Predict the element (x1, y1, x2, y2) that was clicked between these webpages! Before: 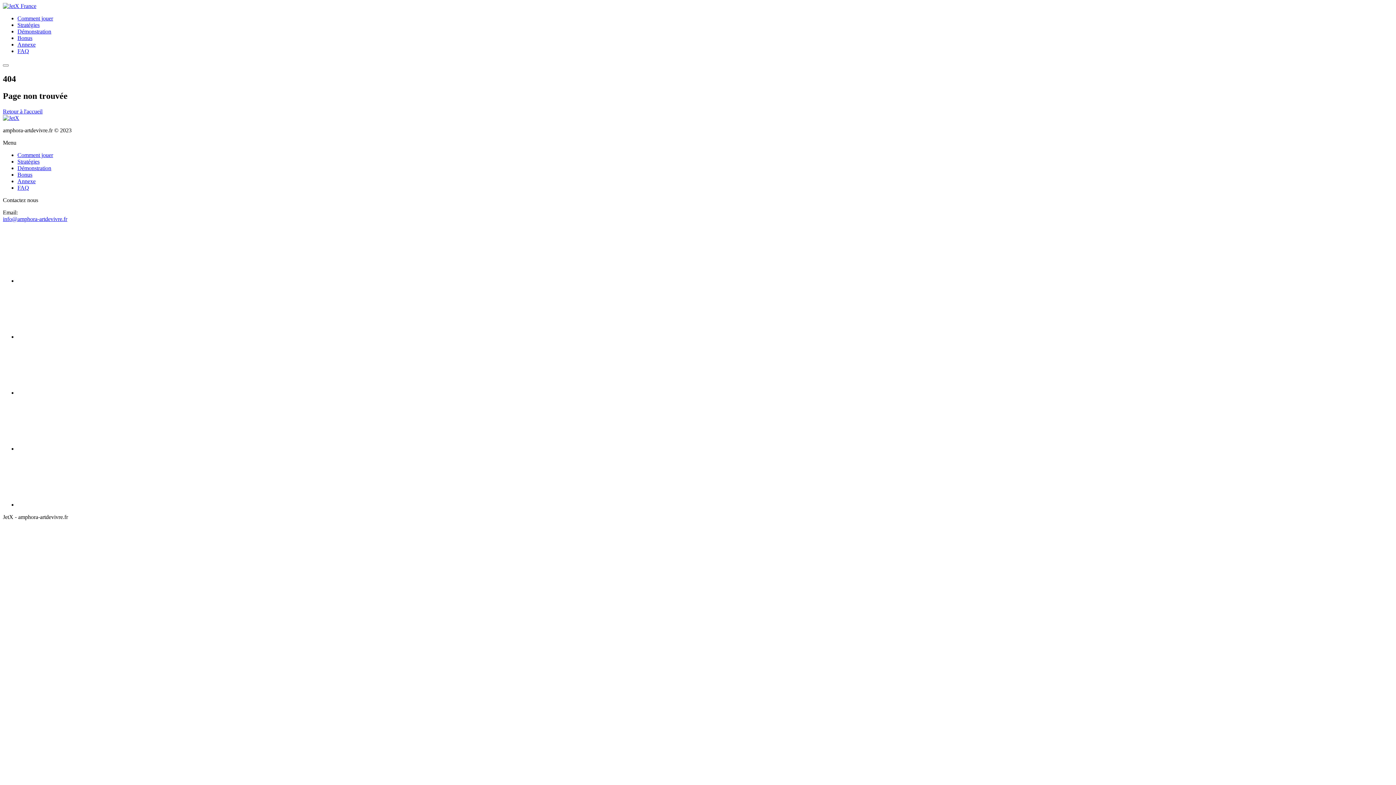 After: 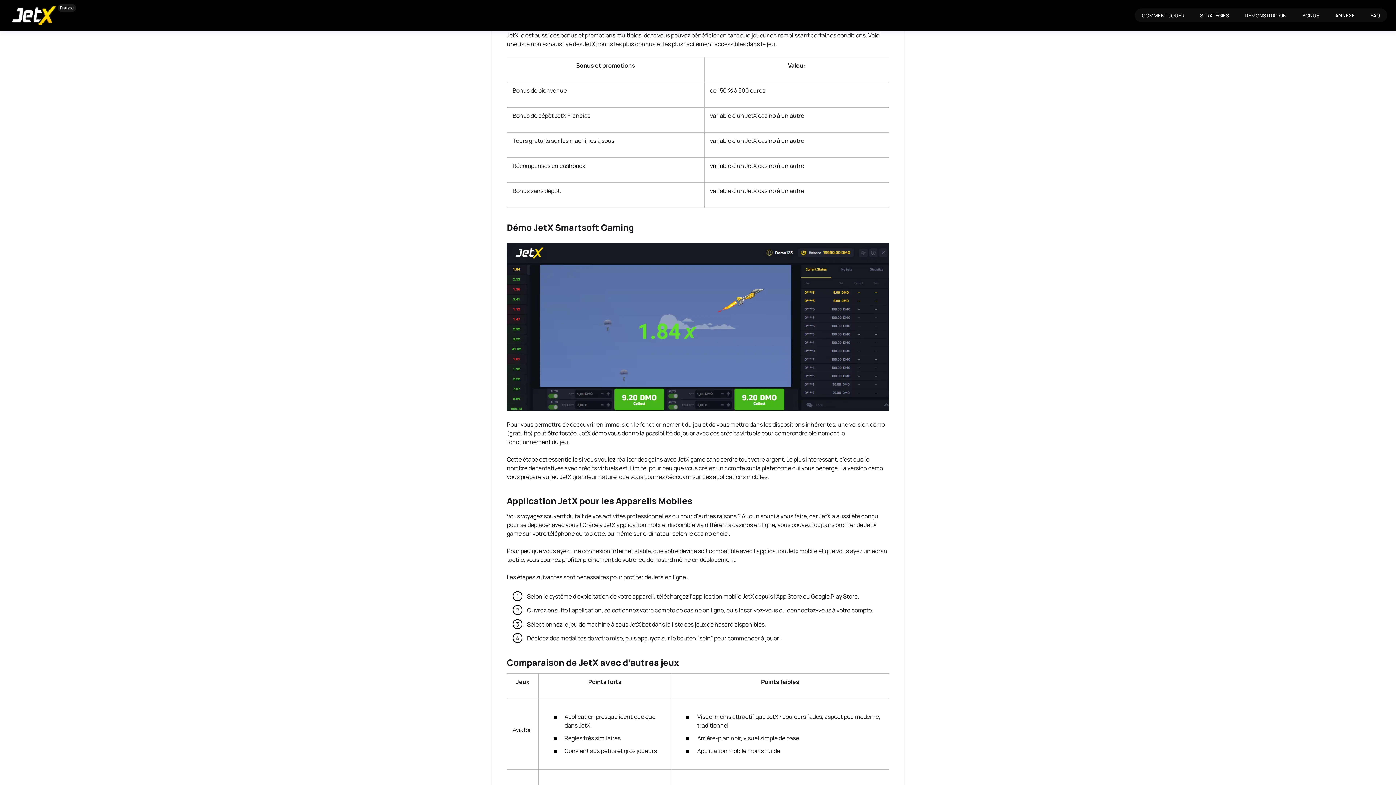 Action: bbox: (17, 34, 32, 41) label: Bonus